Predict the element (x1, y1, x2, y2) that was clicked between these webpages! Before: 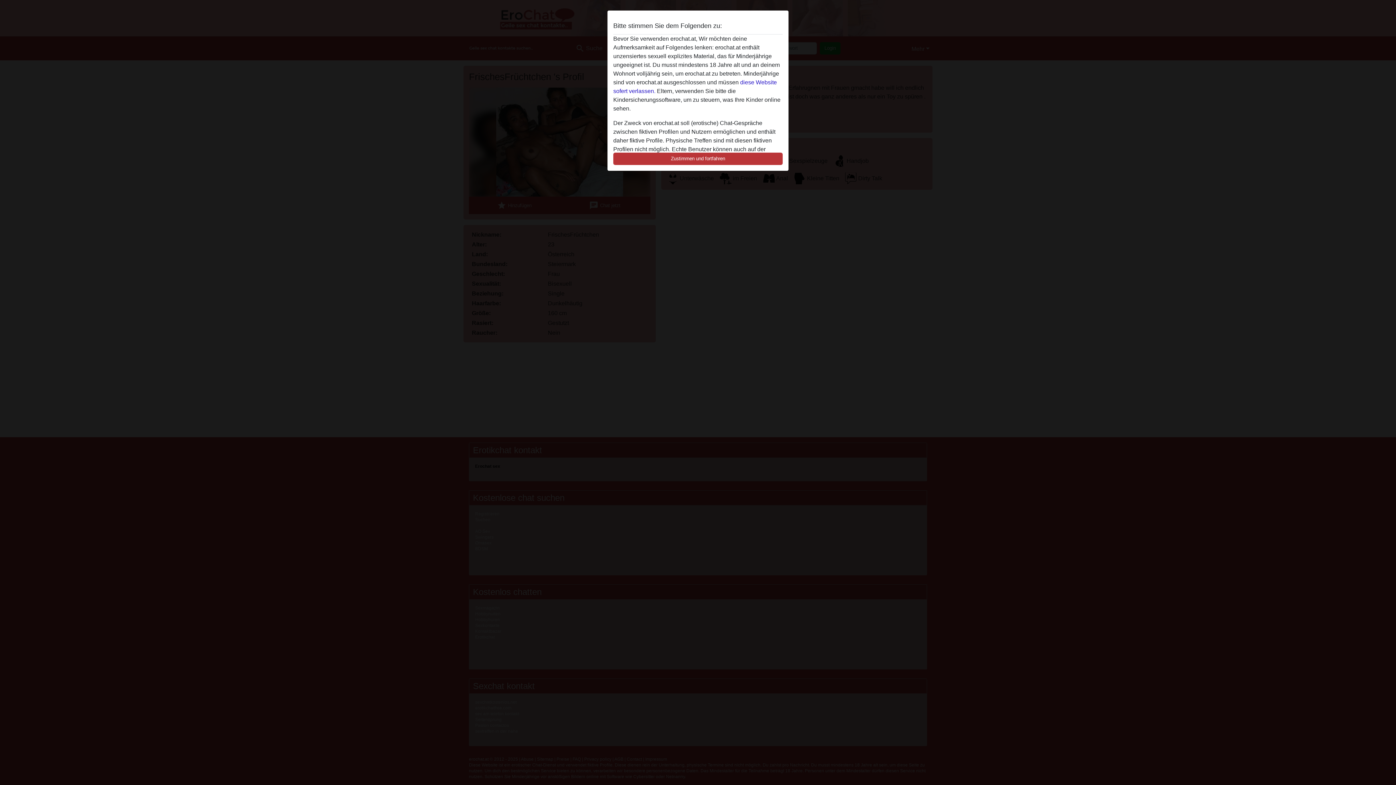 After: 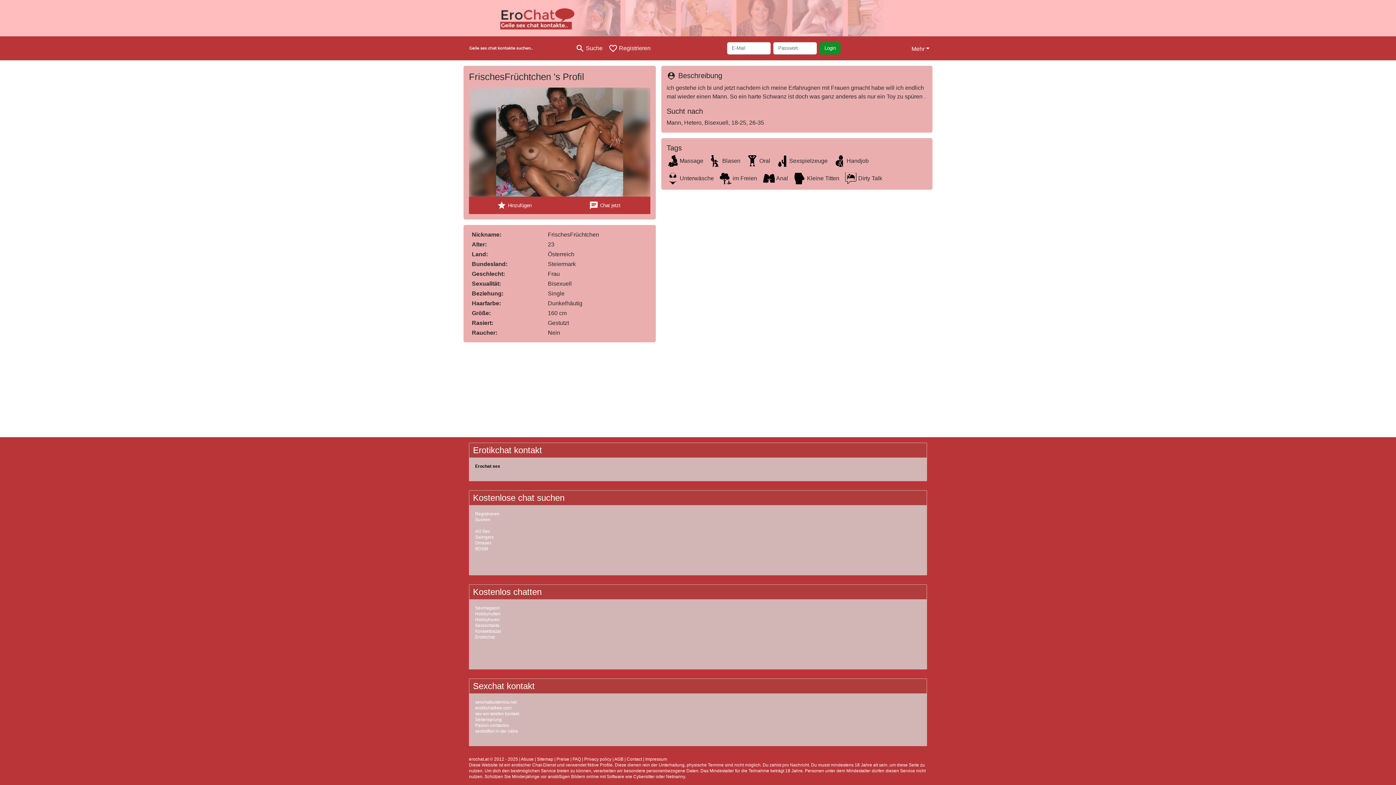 Action: label: Zustimmen und fortfahren bbox: (613, 152, 782, 165)